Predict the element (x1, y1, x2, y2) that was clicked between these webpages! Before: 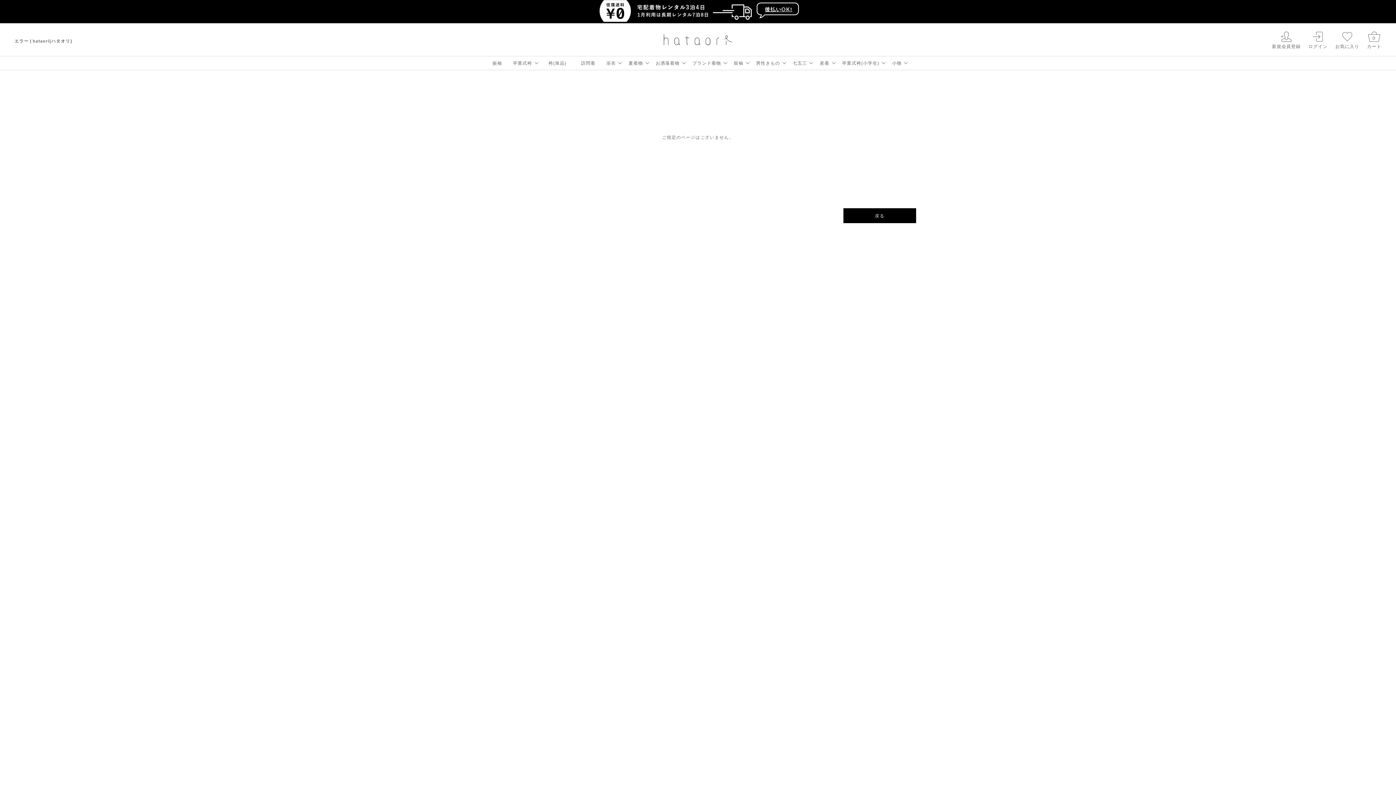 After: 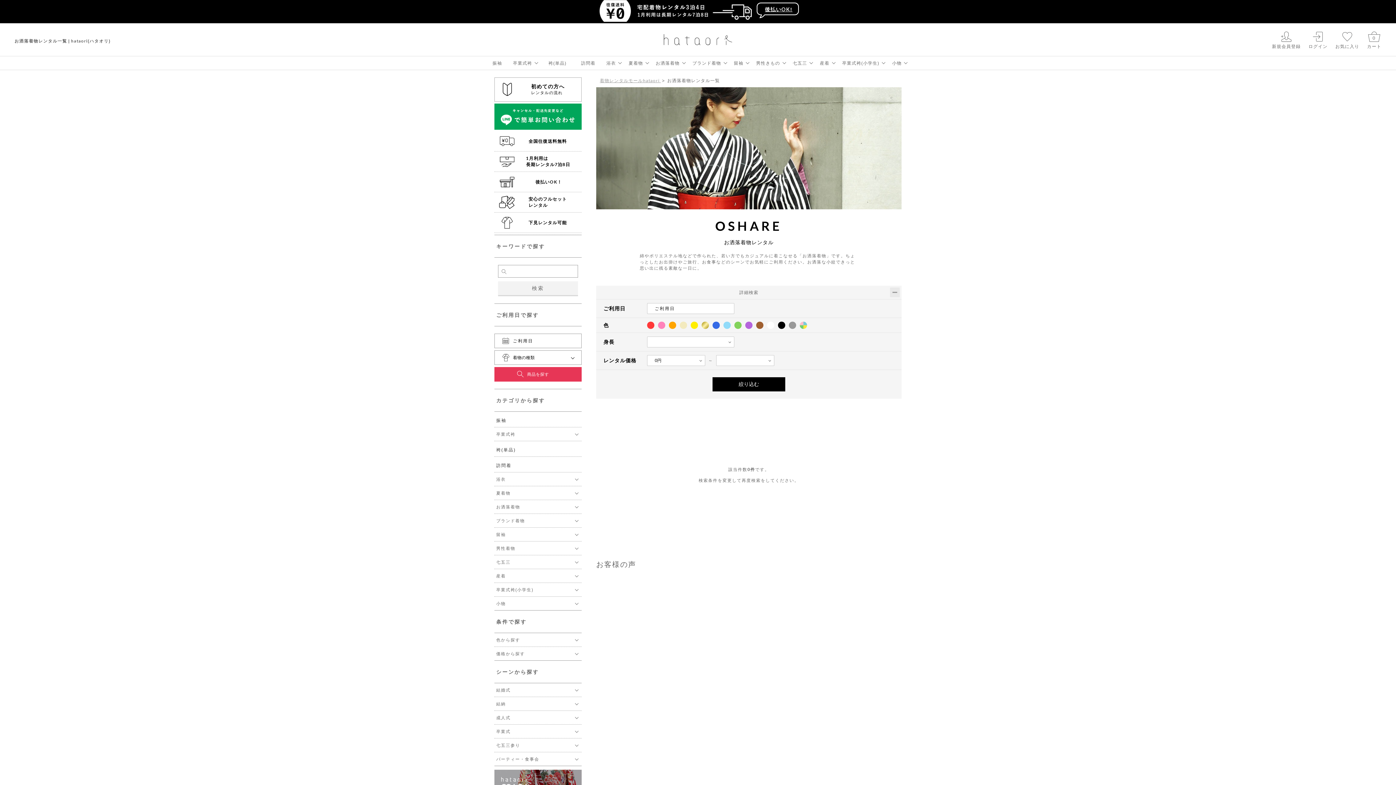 Action: bbox: (652, 56, 688, 69) label: お洒落着物